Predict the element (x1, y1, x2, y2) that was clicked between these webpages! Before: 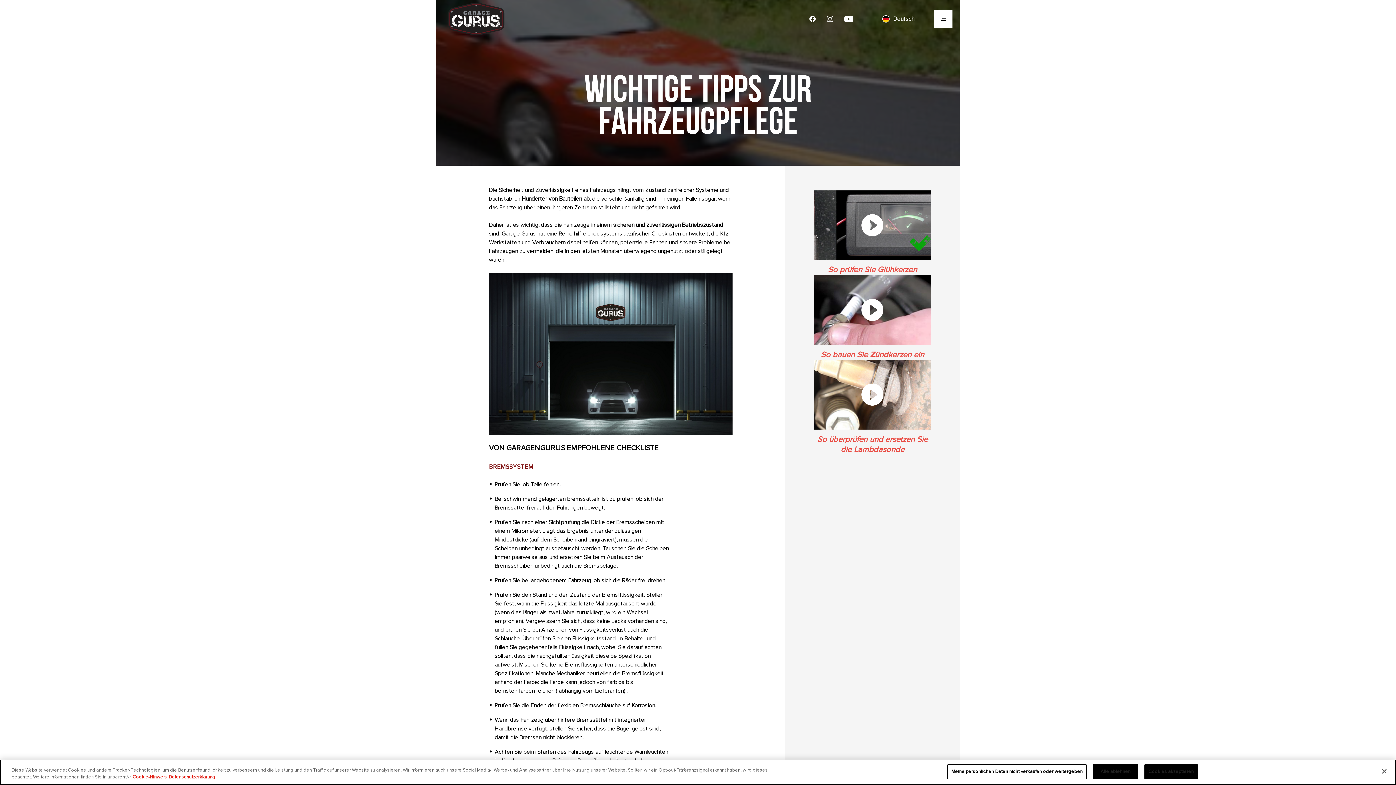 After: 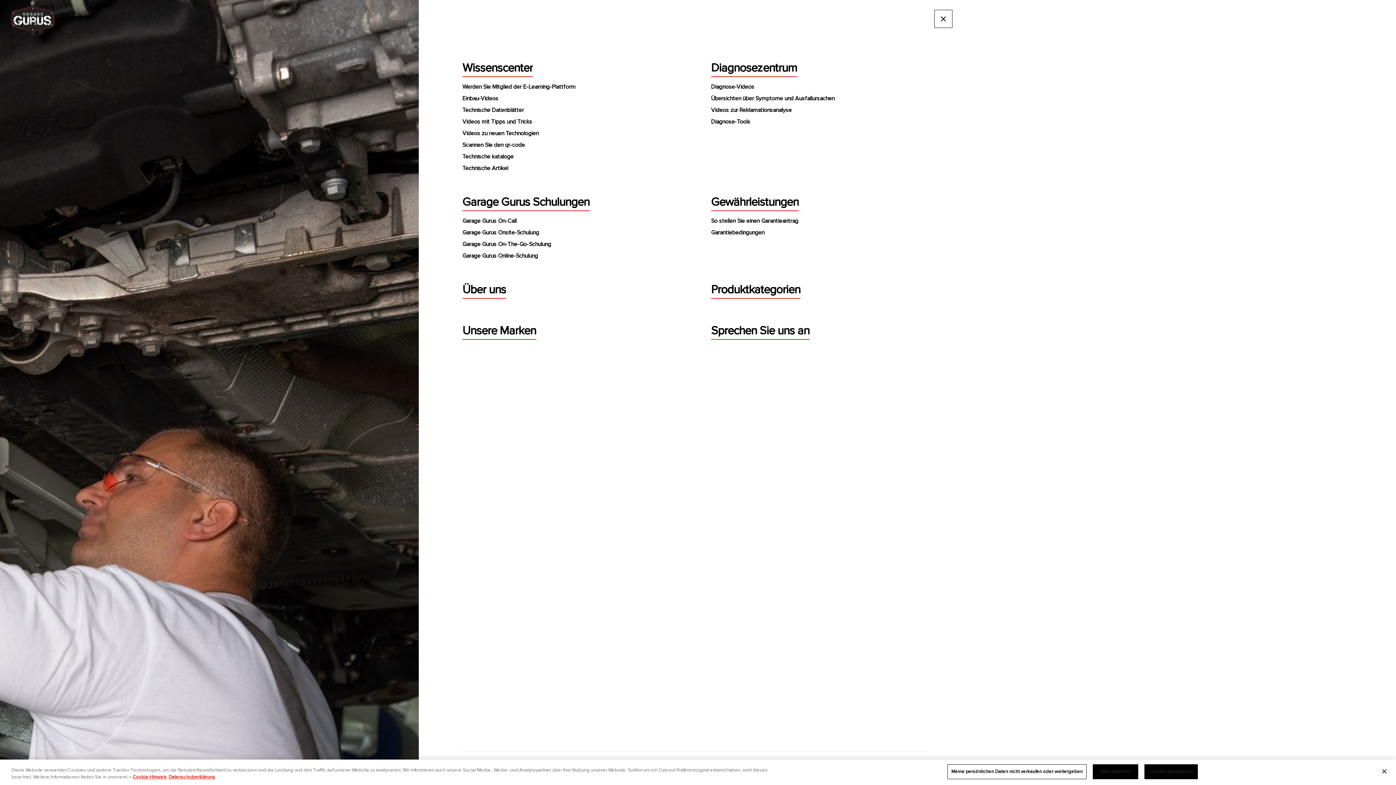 Action: bbox: (934, 9, 952, 28)